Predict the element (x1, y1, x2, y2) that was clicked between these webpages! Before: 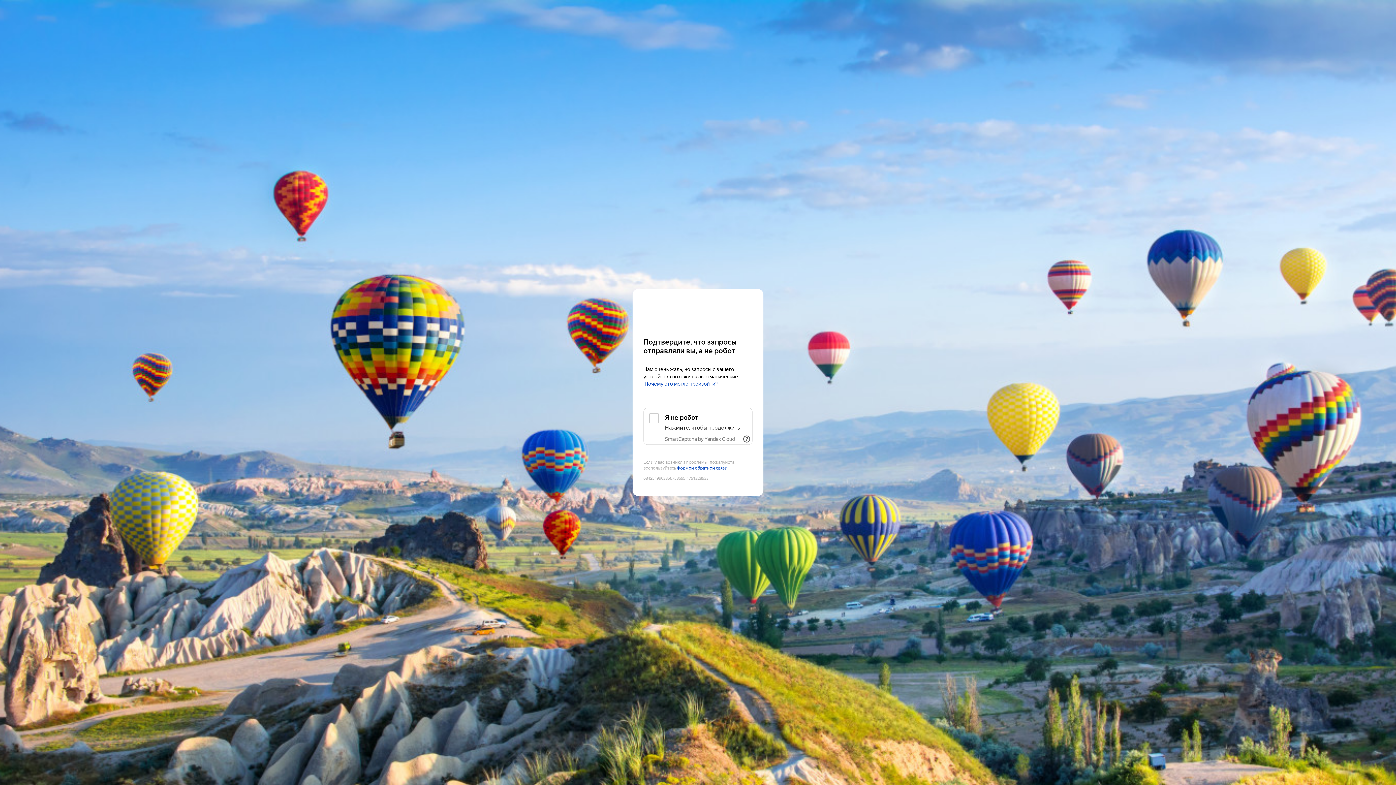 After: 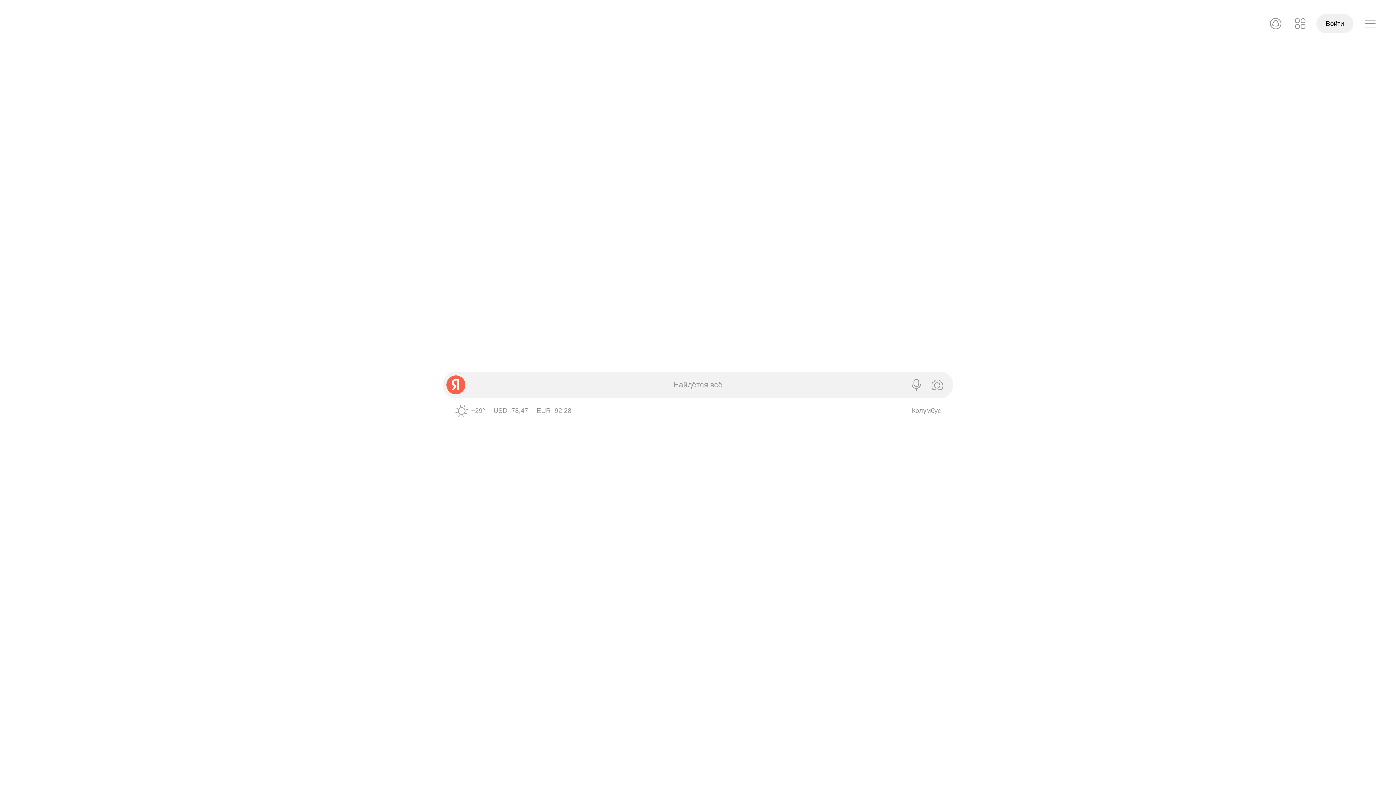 Action: label: Yandex bbox: (643, 303, 752, 316)